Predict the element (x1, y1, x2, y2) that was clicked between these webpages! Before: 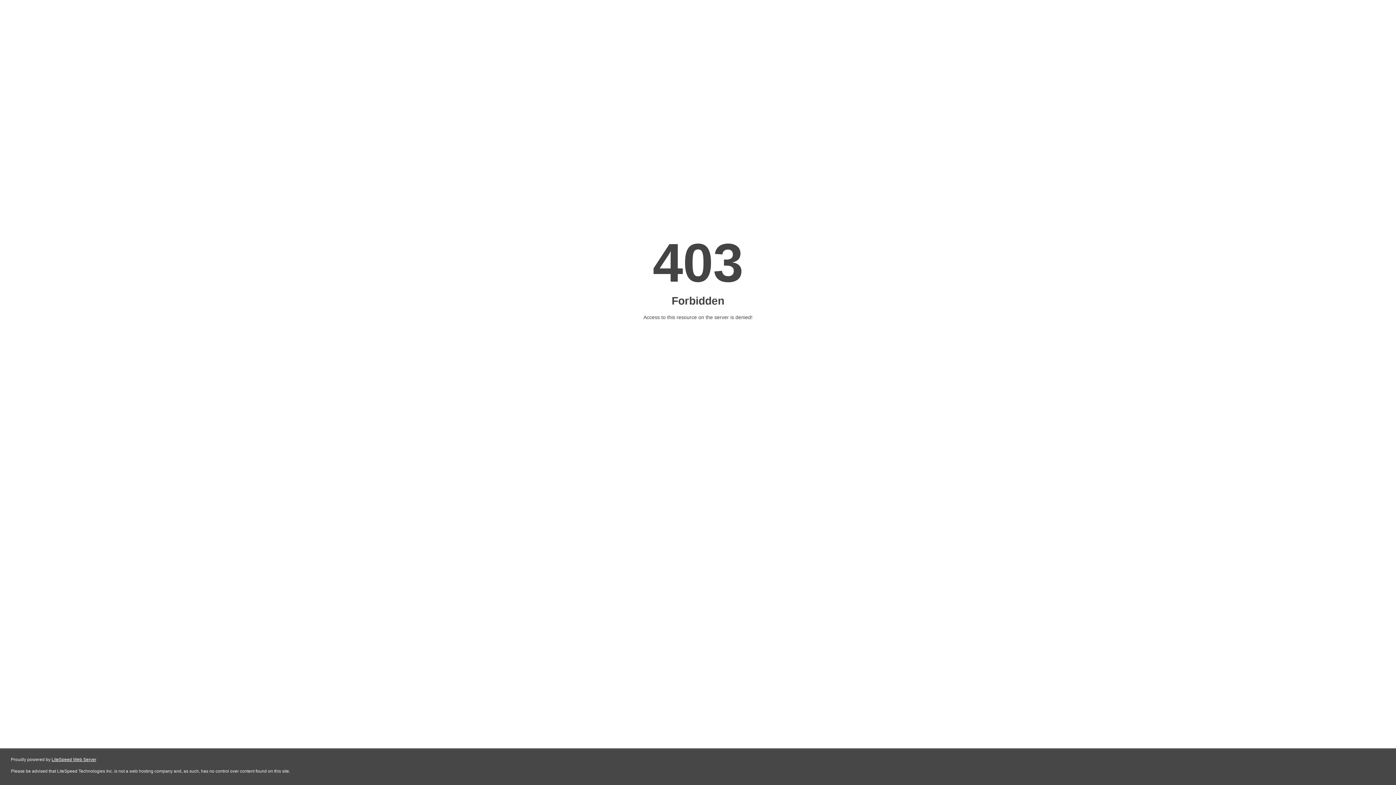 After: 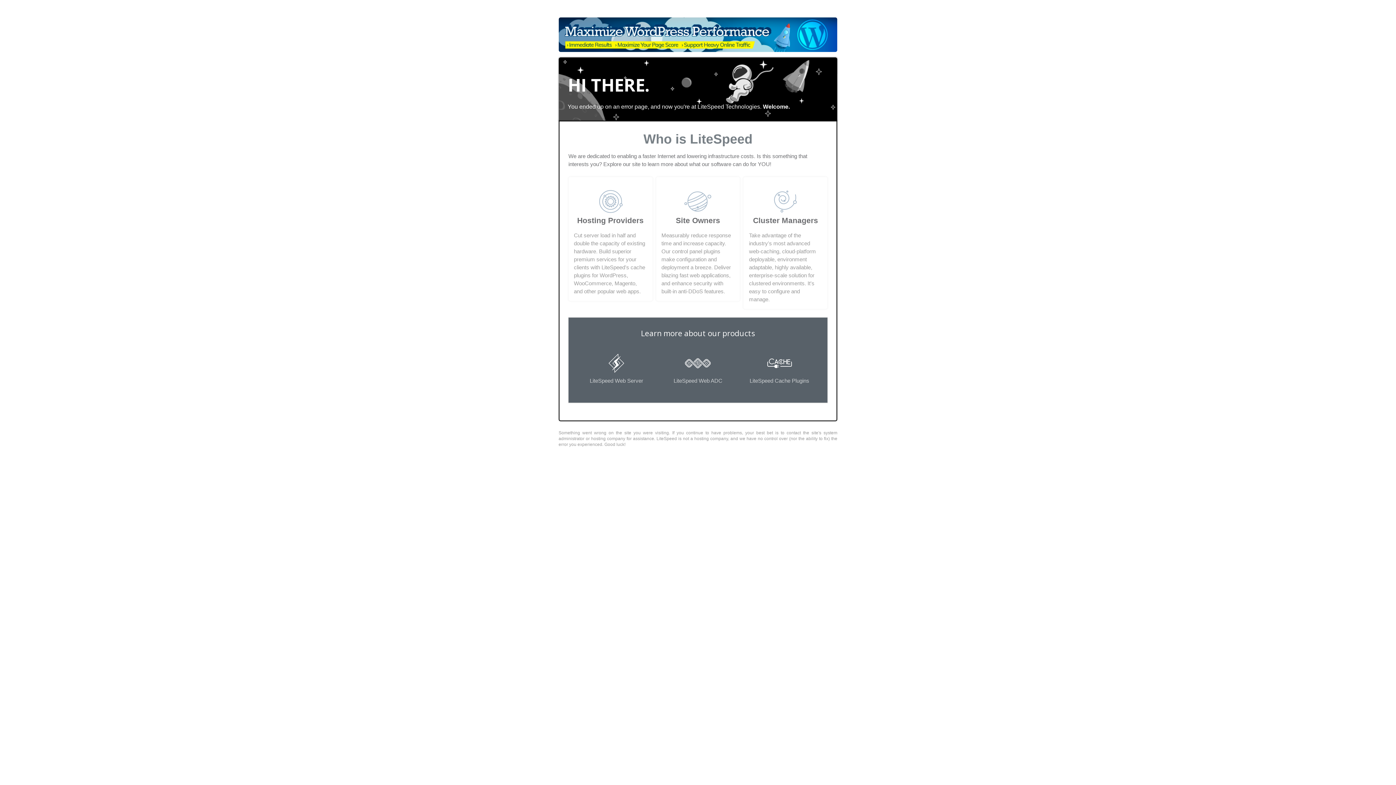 Action: label: LiteSpeed Web Server bbox: (51, 757, 96, 762)